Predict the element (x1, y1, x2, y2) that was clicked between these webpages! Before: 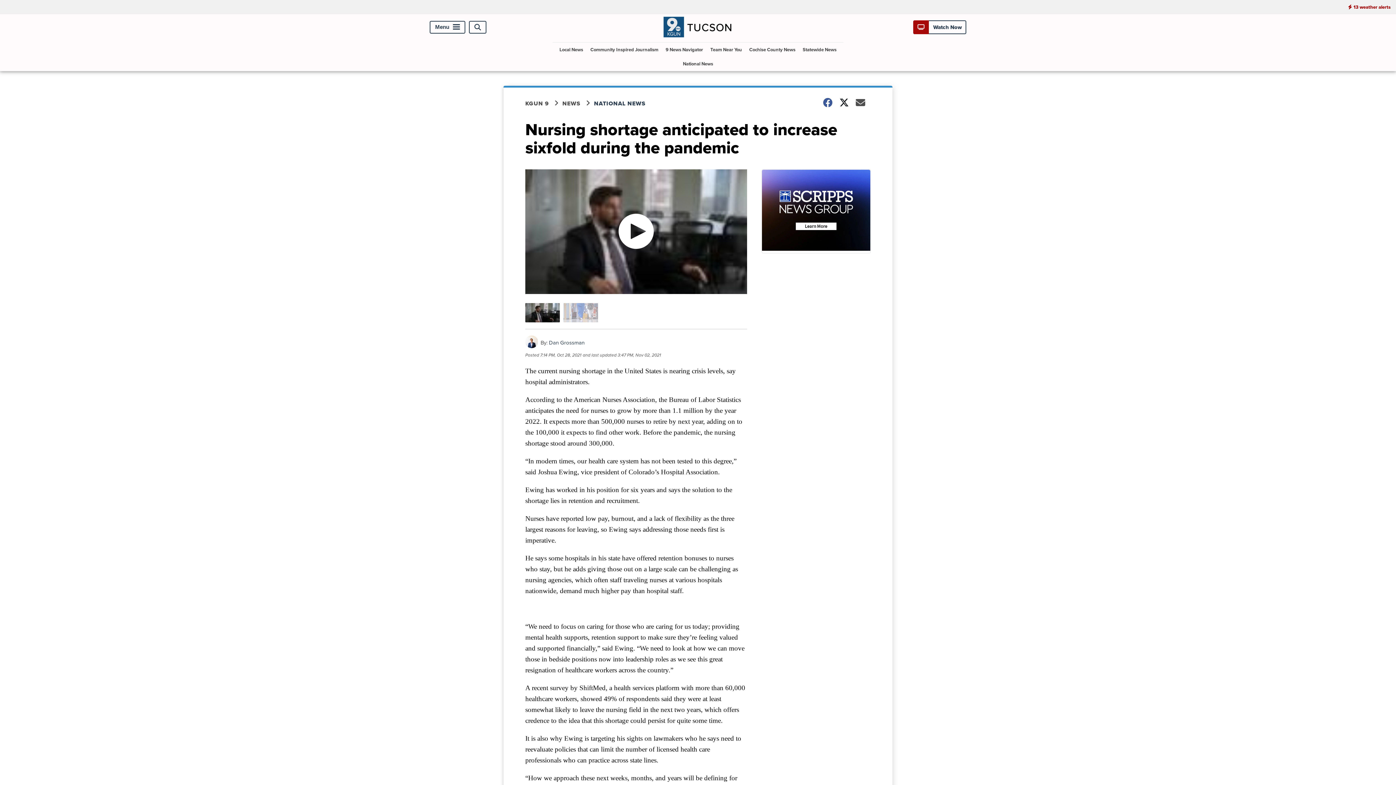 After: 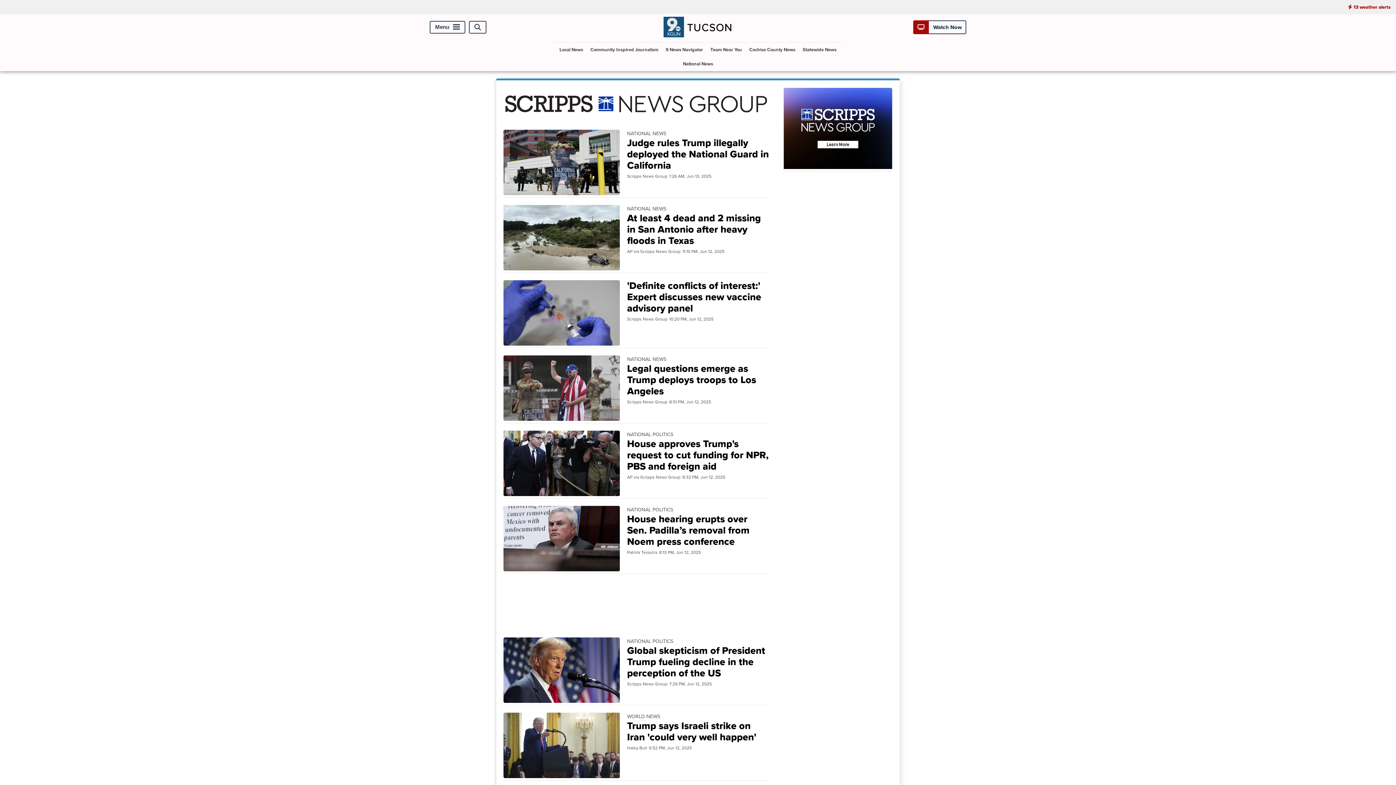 Action: label: National News bbox: (680, 56, 716, 70)